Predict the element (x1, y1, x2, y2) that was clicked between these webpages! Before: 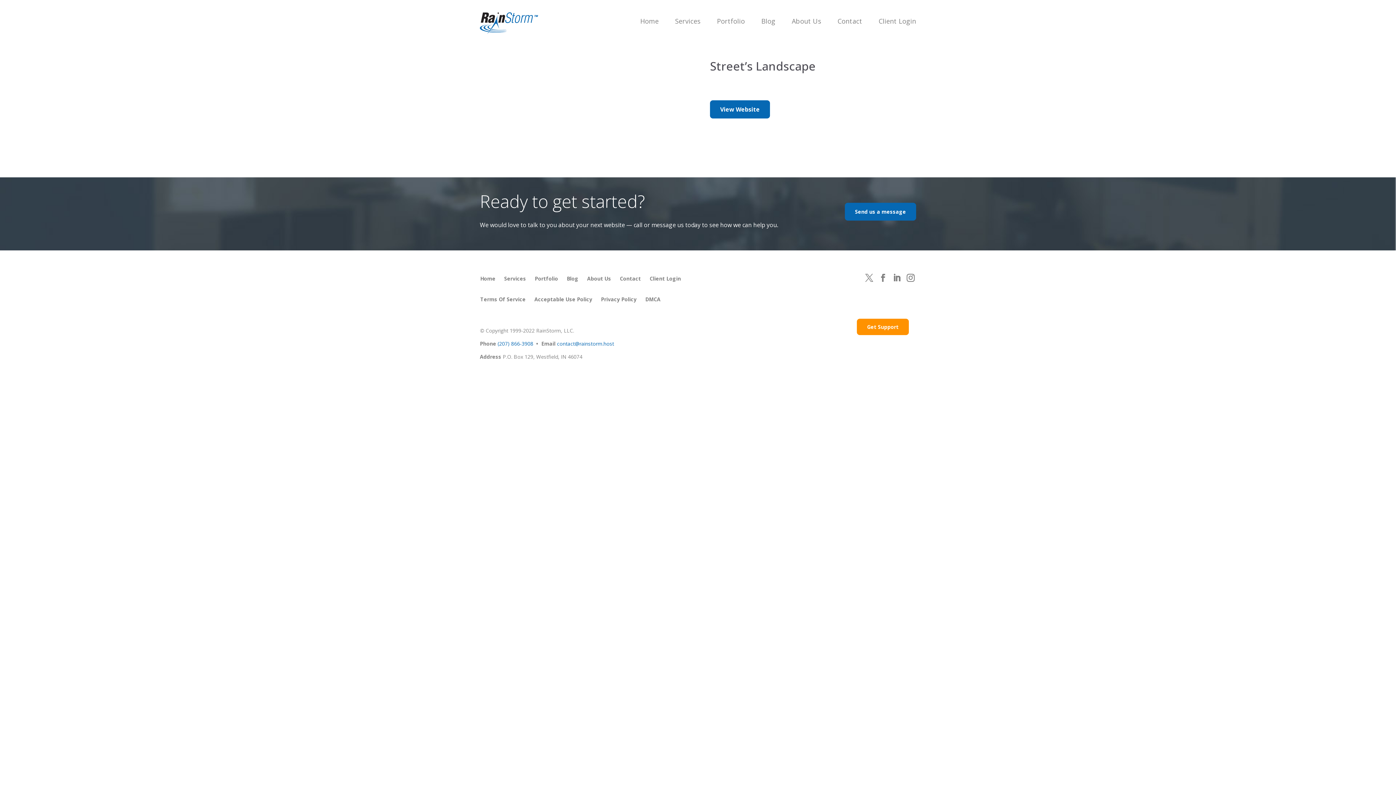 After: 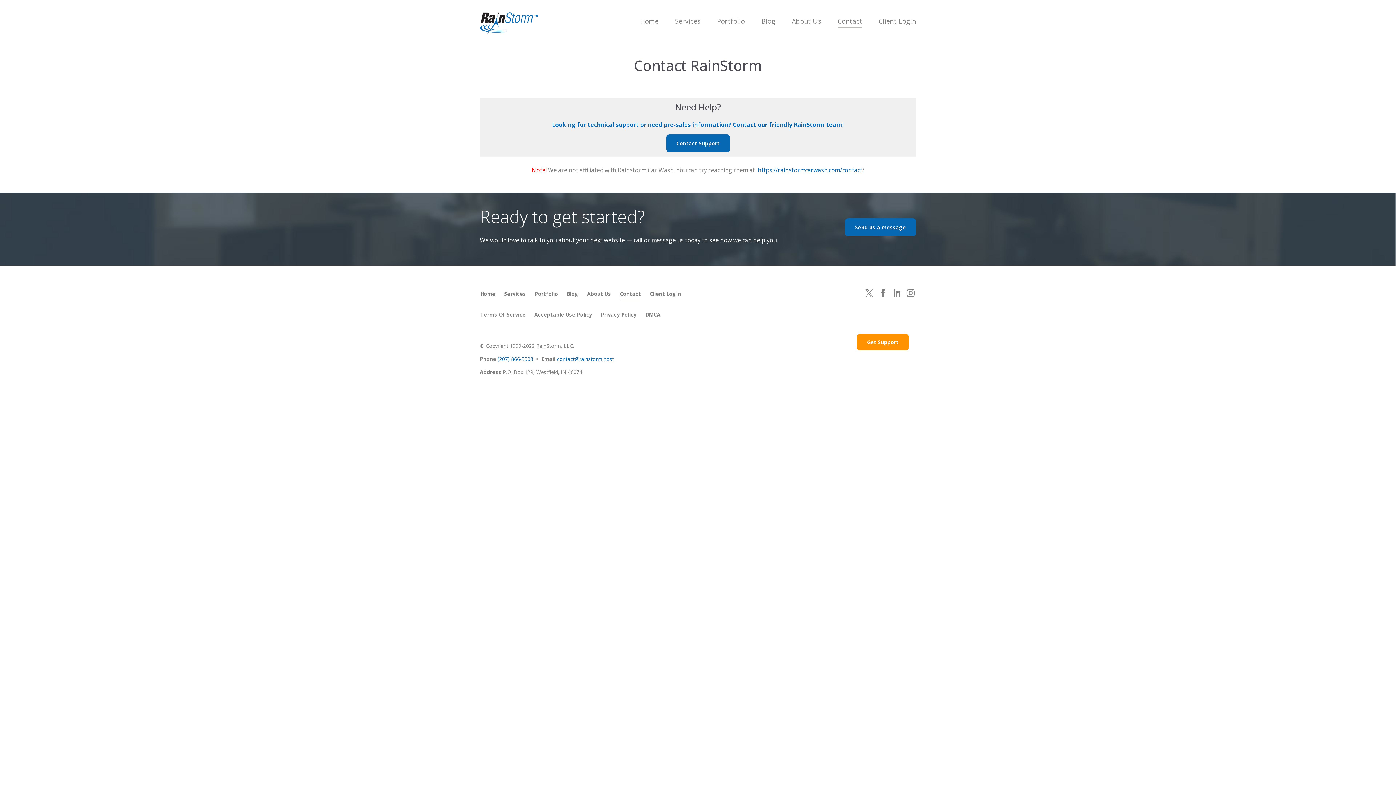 Action: label: Contact bbox: (620, 272, 641, 285)